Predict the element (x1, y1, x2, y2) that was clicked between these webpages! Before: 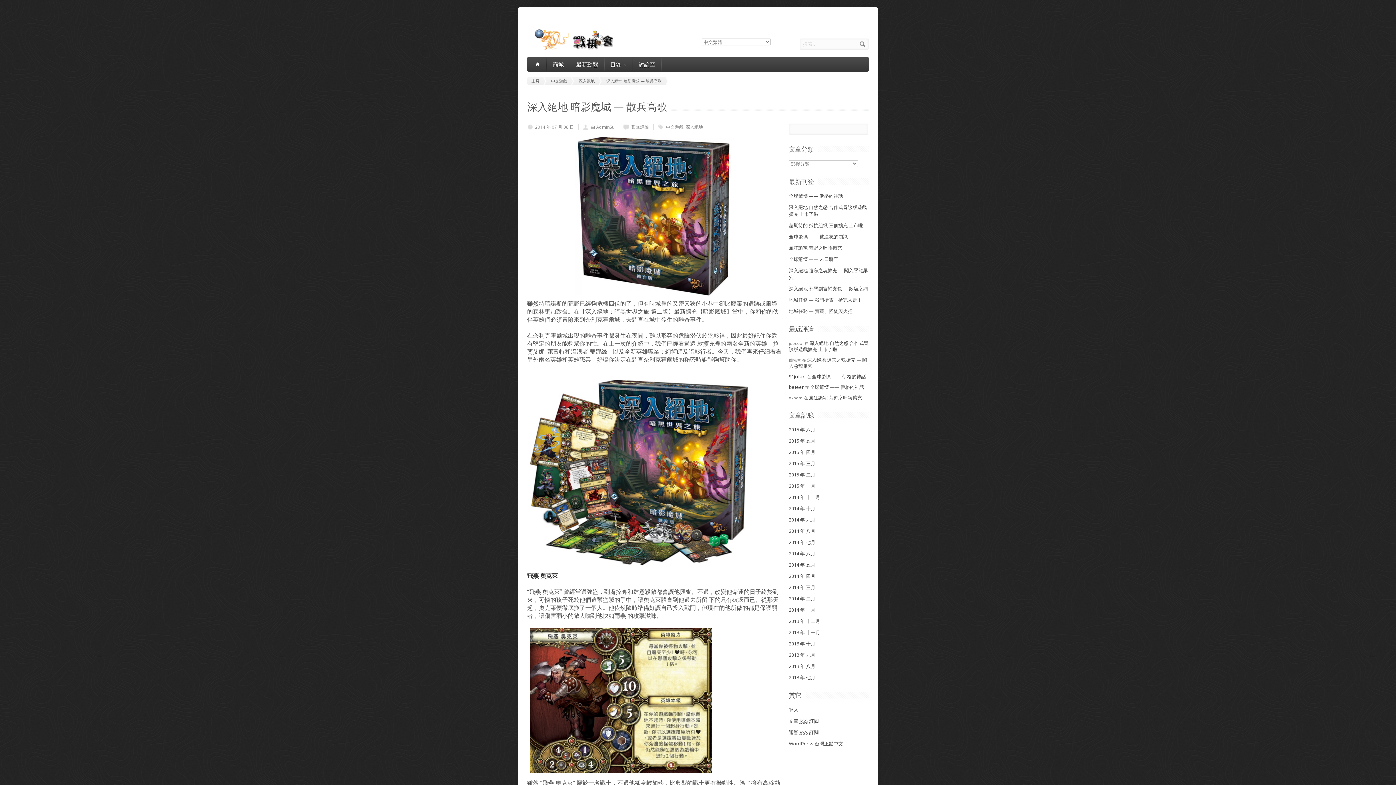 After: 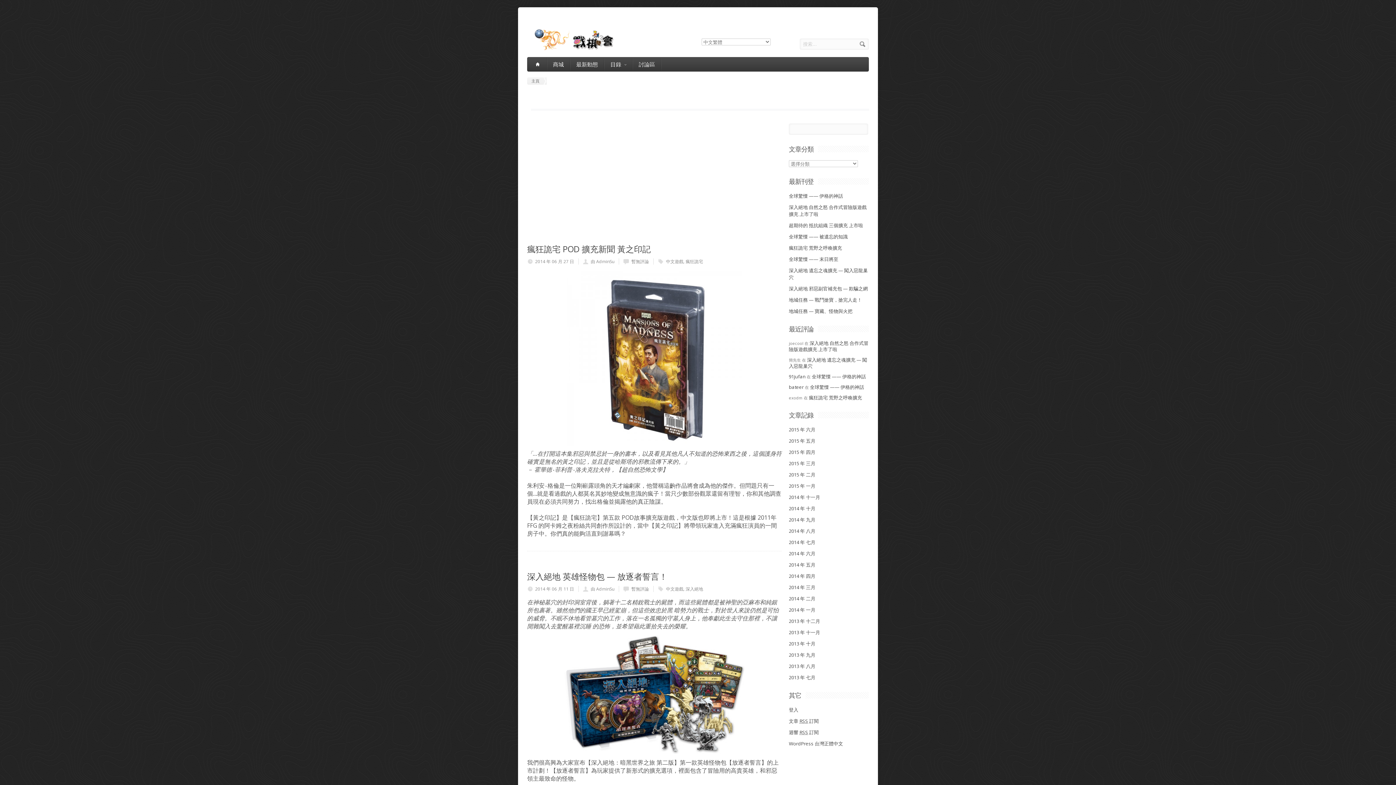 Action: label: 2014 年 六月 bbox: (789, 550, 815, 557)